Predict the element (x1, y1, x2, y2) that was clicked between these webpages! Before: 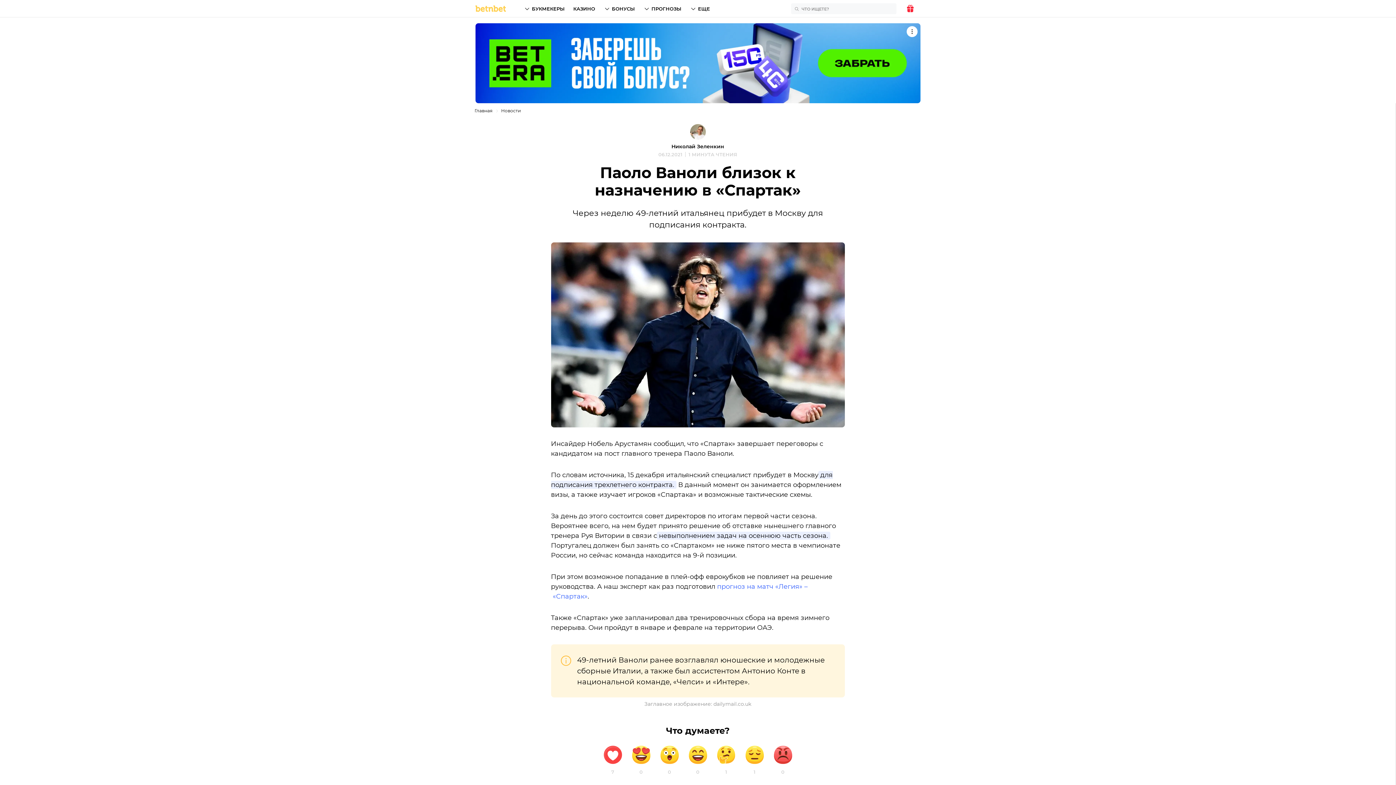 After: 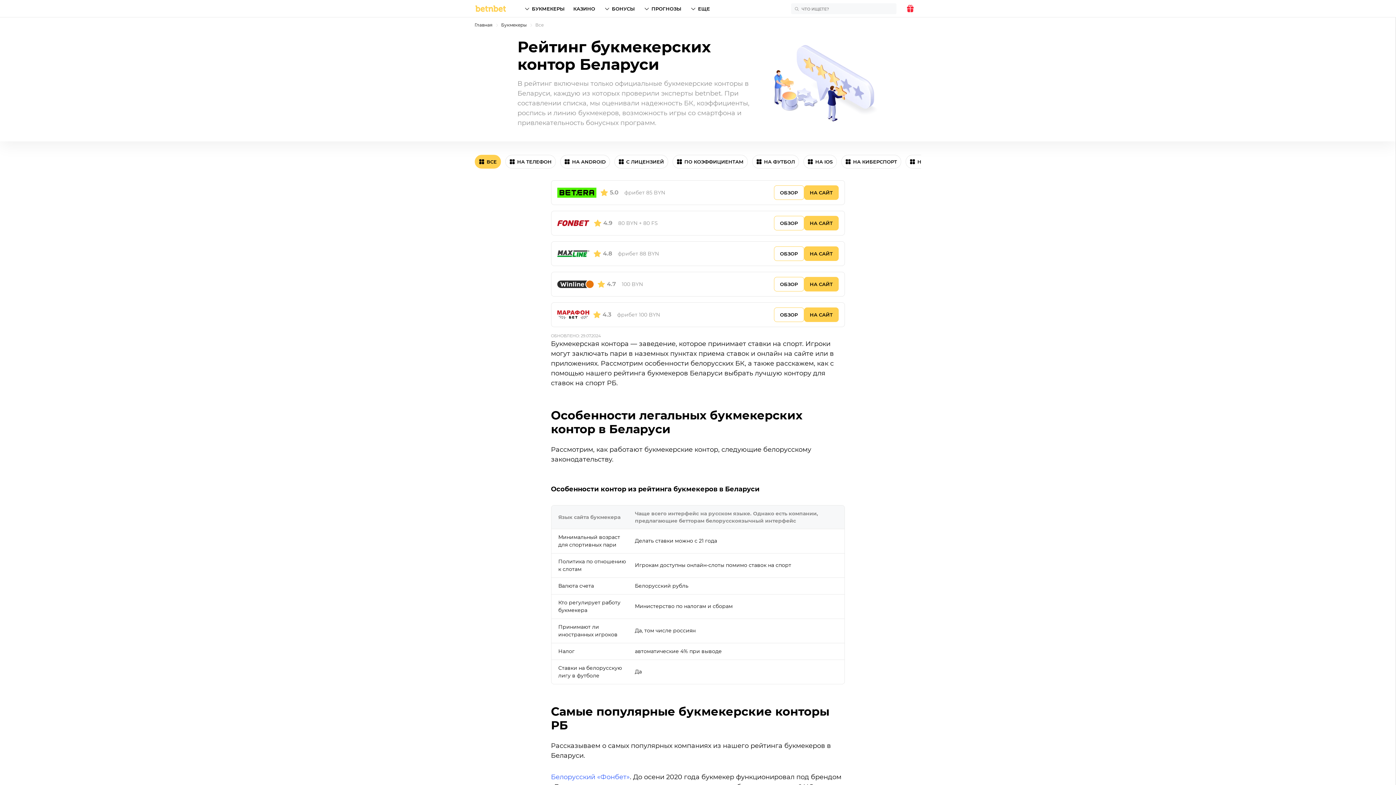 Action: label: БУКМЕКЕРЫ bbox: (524, 0, 564, 17)